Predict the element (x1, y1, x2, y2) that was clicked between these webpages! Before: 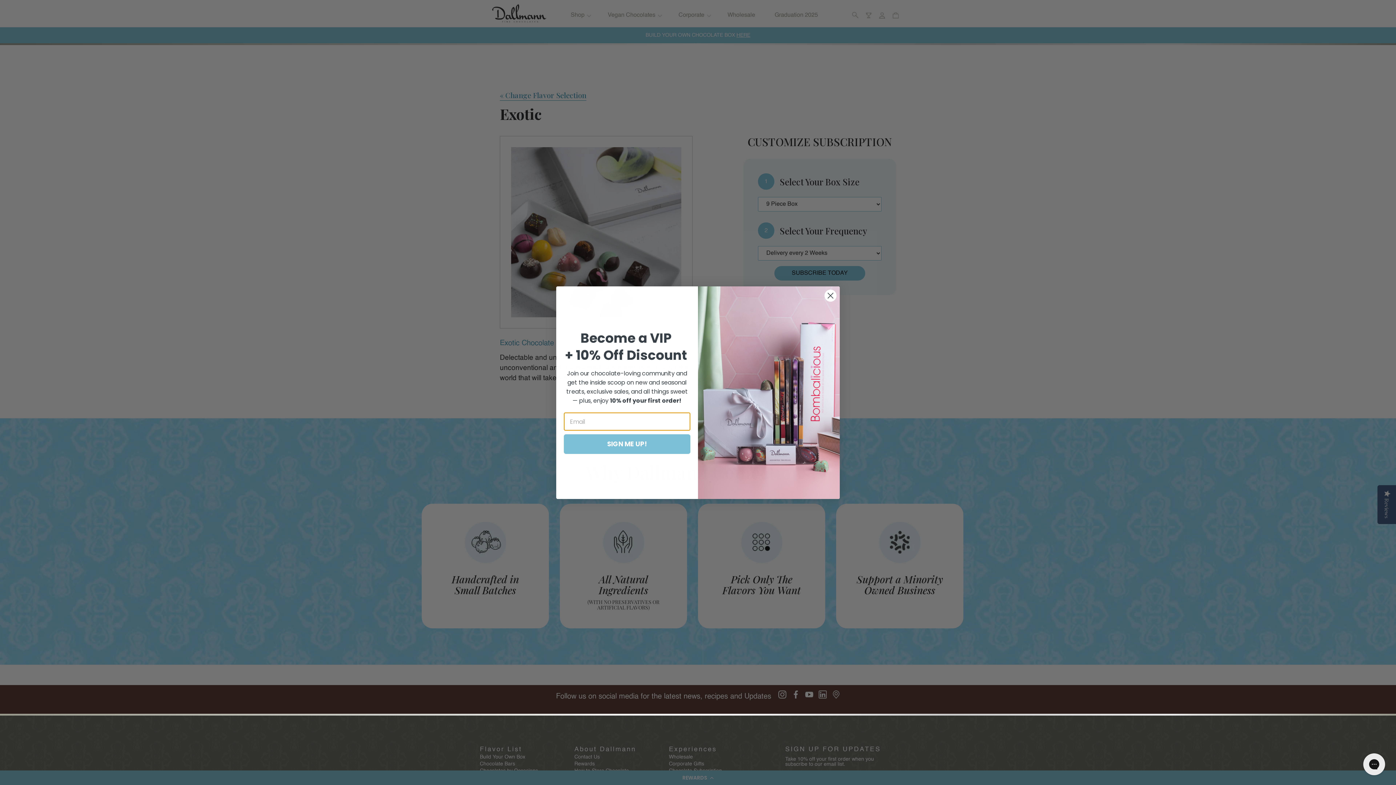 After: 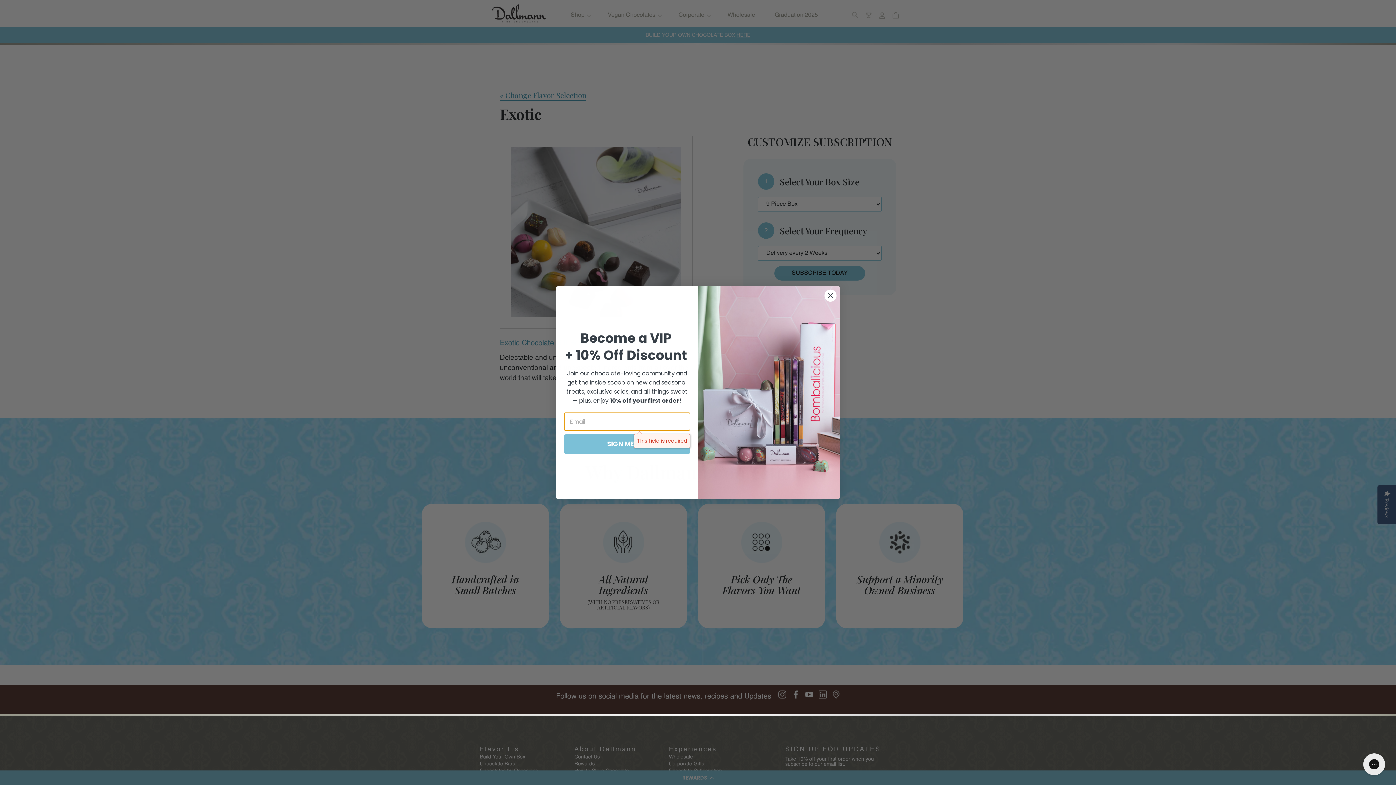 Action: bbox: (564, 434, 690, 454) label: SIGN ME UP!